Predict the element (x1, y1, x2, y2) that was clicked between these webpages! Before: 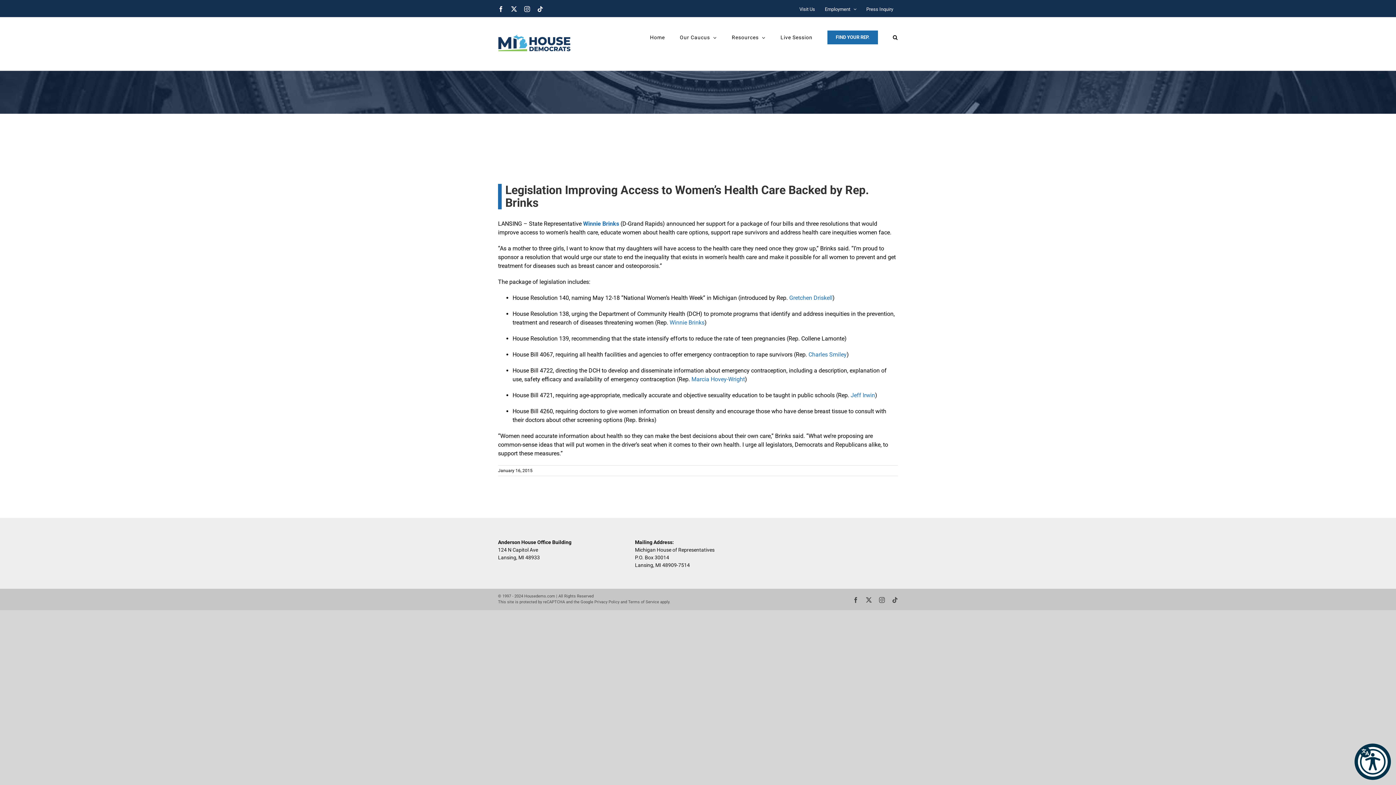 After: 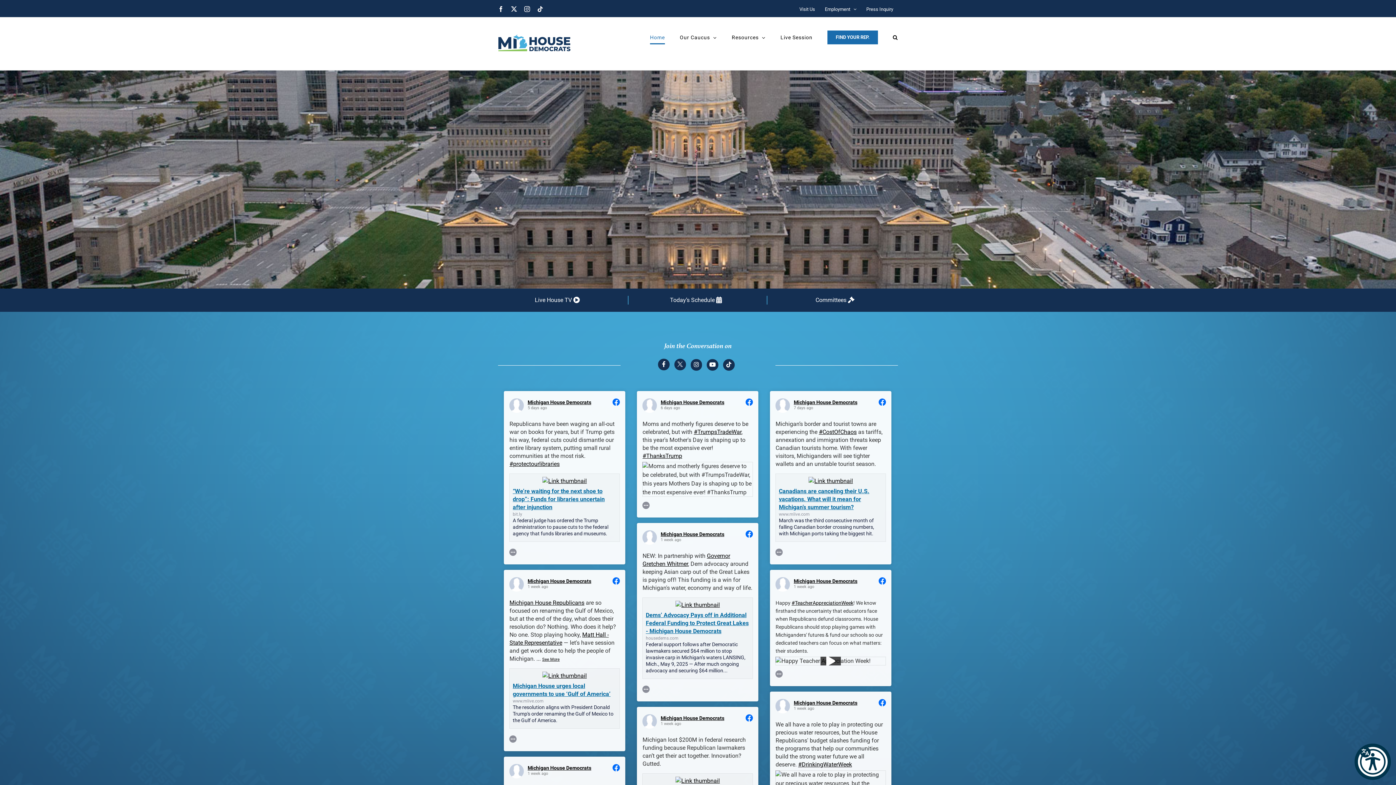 Action: label: Home bbox: (650, 21, 665, 53)